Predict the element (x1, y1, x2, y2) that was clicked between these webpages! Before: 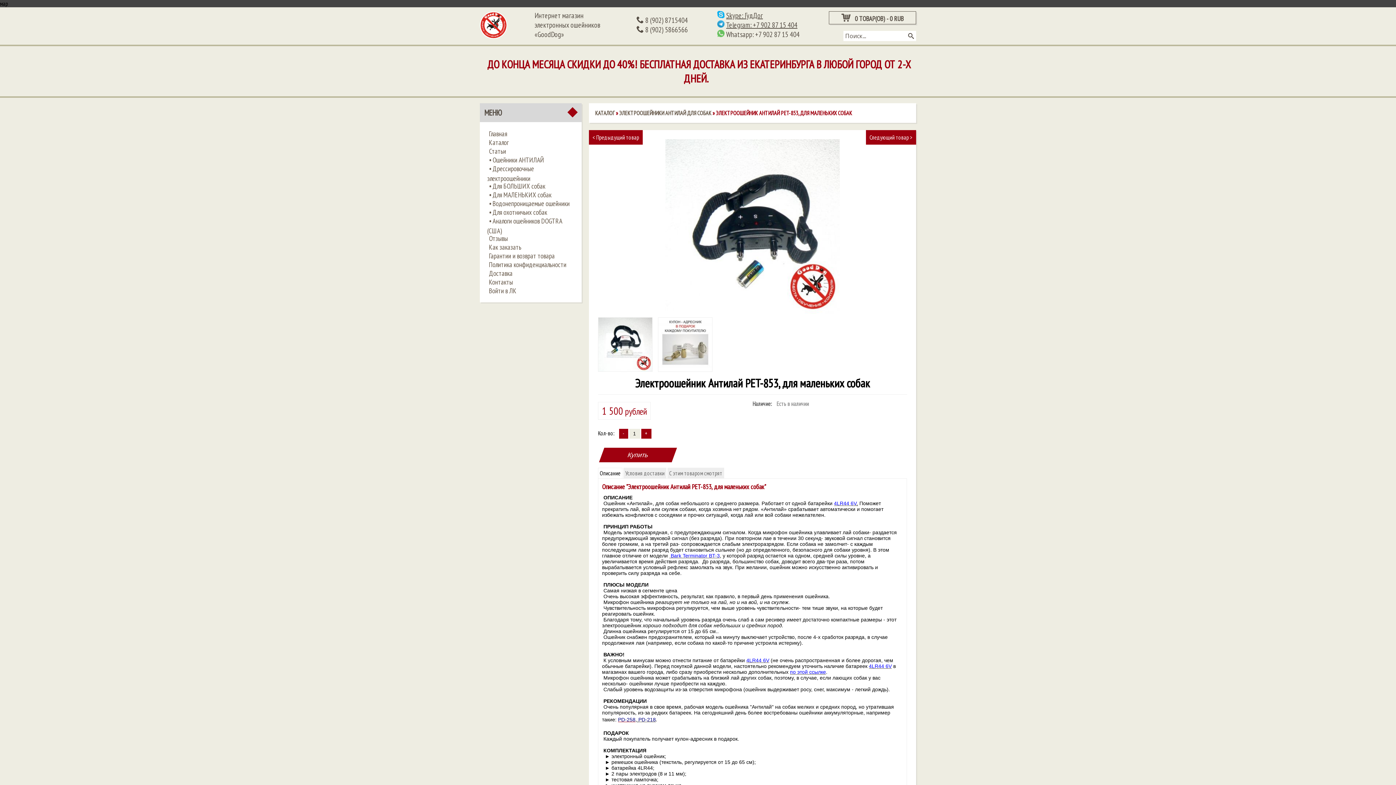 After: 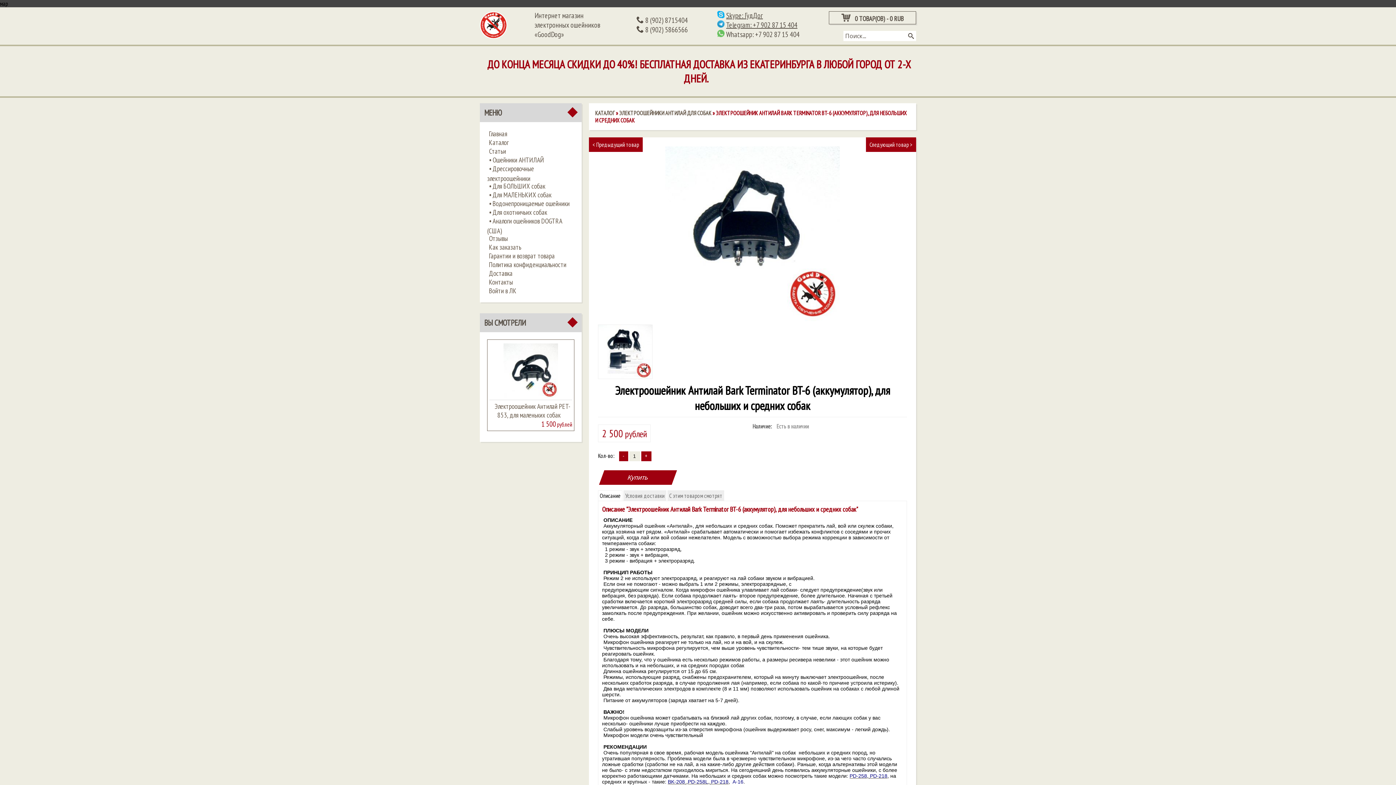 Action: label: Следующий товар > bbox: (866, 130, 916, 144)